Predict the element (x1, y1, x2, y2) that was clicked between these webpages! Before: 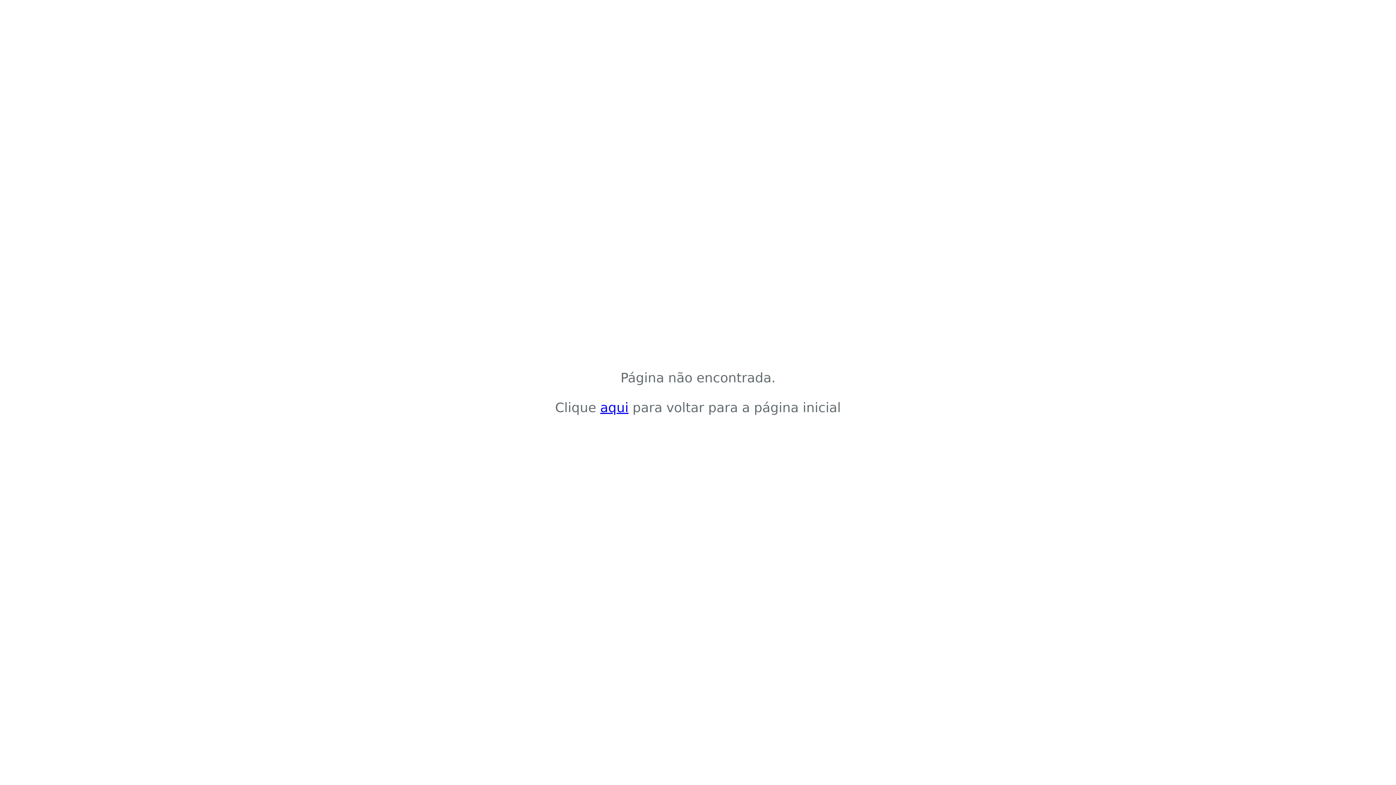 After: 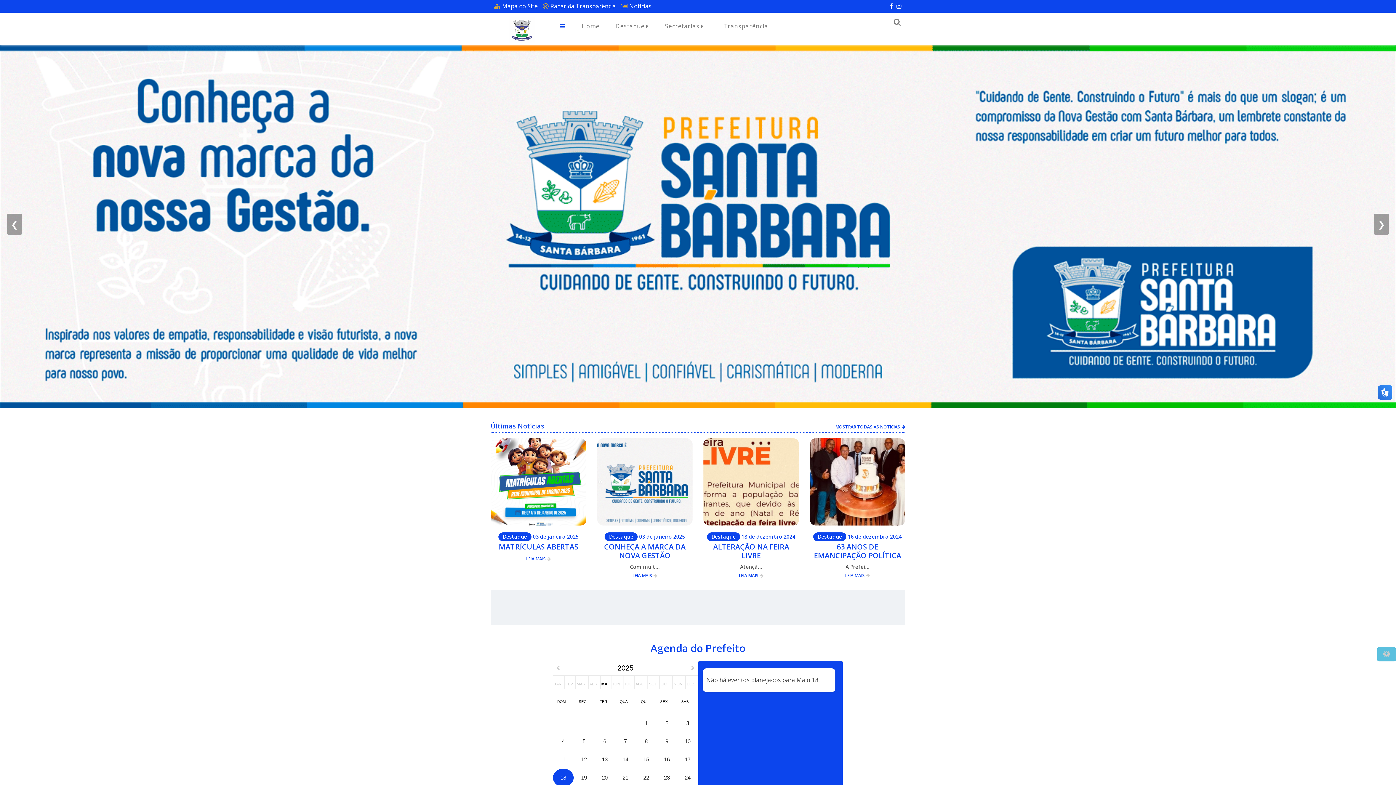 Action: bbox: (600, 400, 628, 415) label: aqui